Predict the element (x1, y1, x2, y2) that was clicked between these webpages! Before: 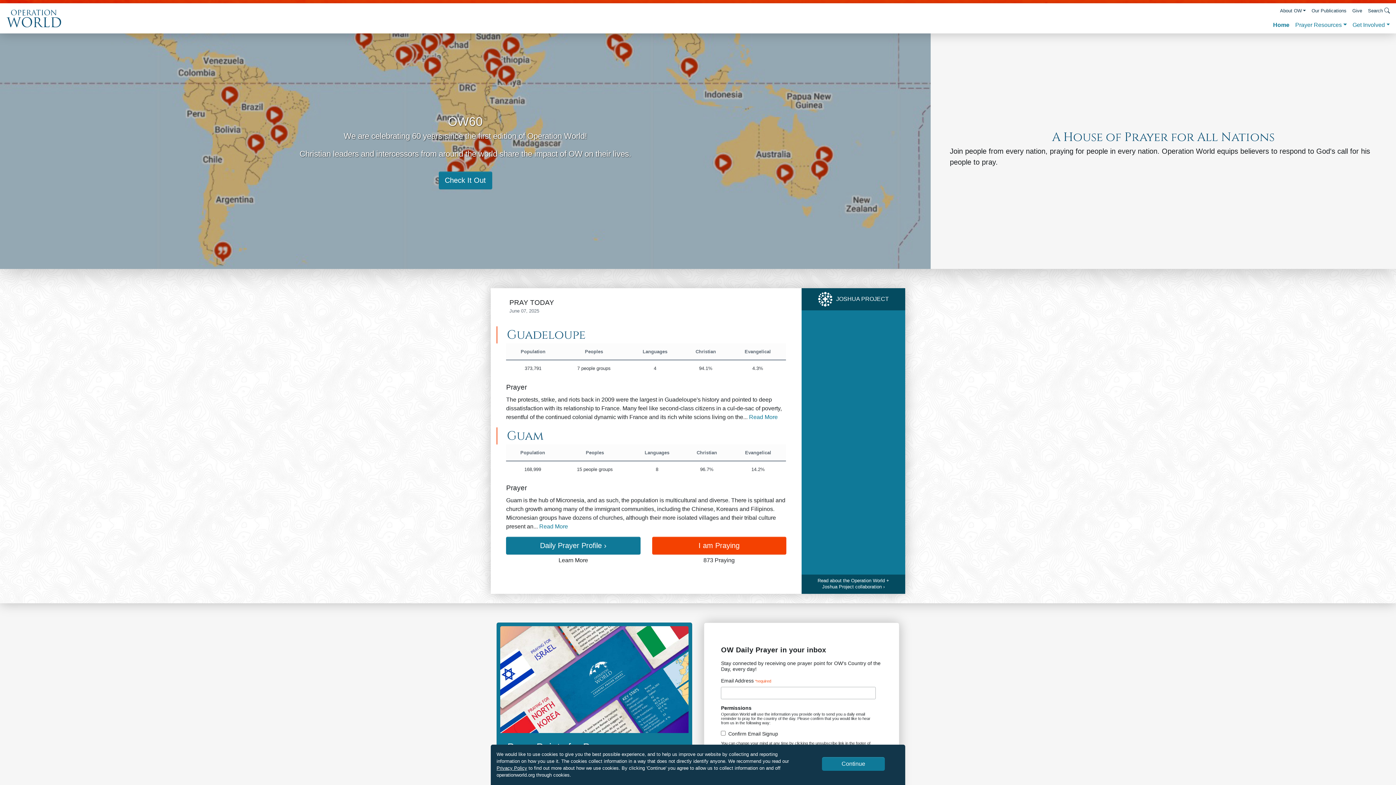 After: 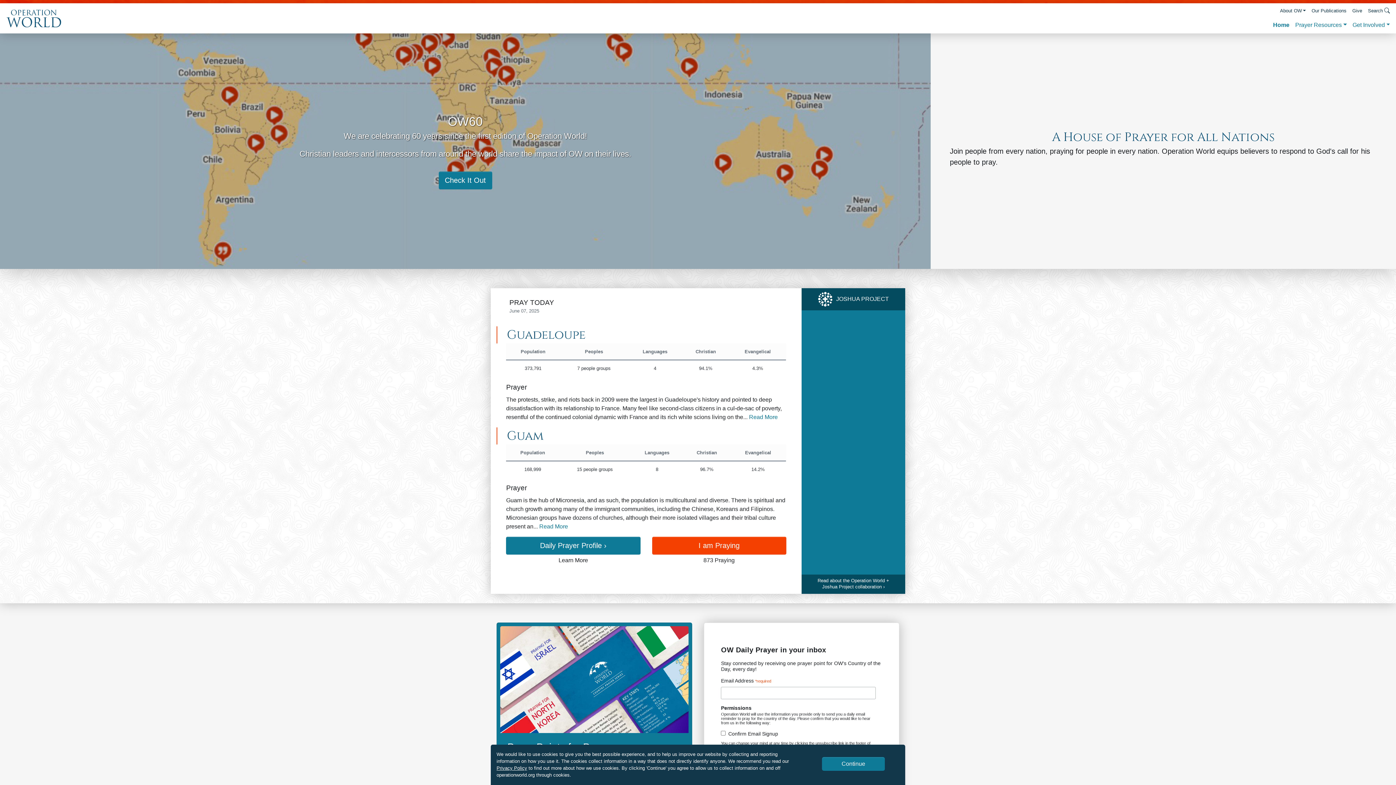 Action: bbox: (0, 3, 67, 33)